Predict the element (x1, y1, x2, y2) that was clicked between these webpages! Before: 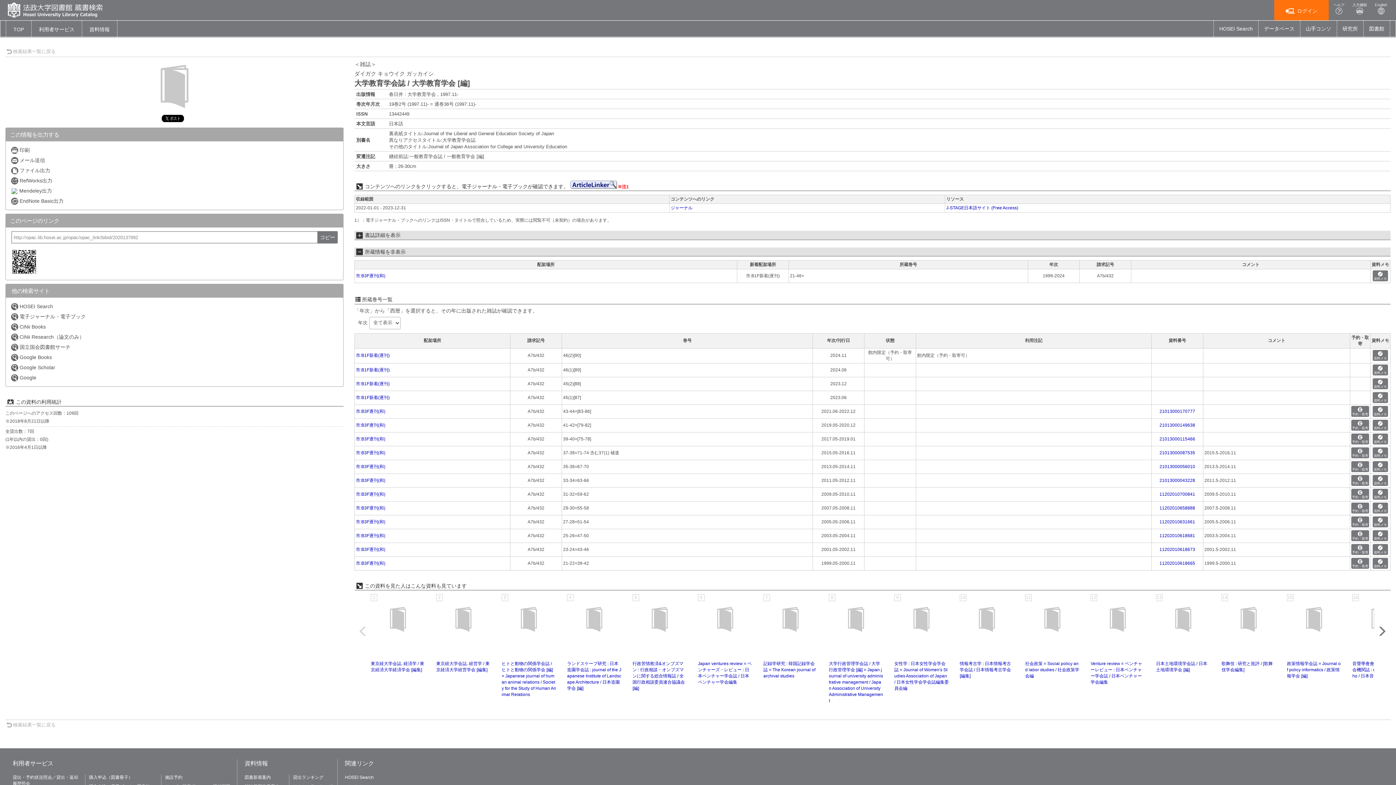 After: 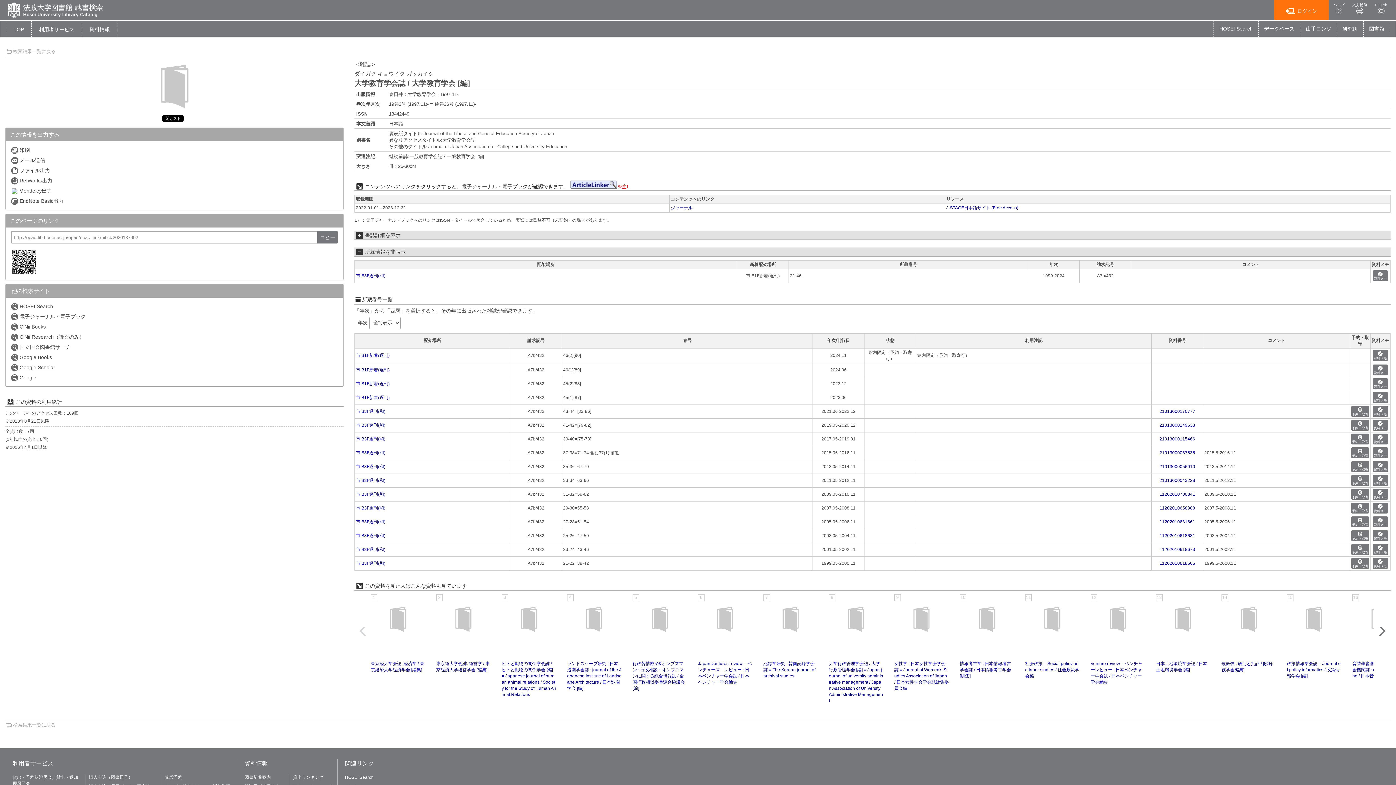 Action: bbox: (9, 362, 55, 372) label: Google Scholar